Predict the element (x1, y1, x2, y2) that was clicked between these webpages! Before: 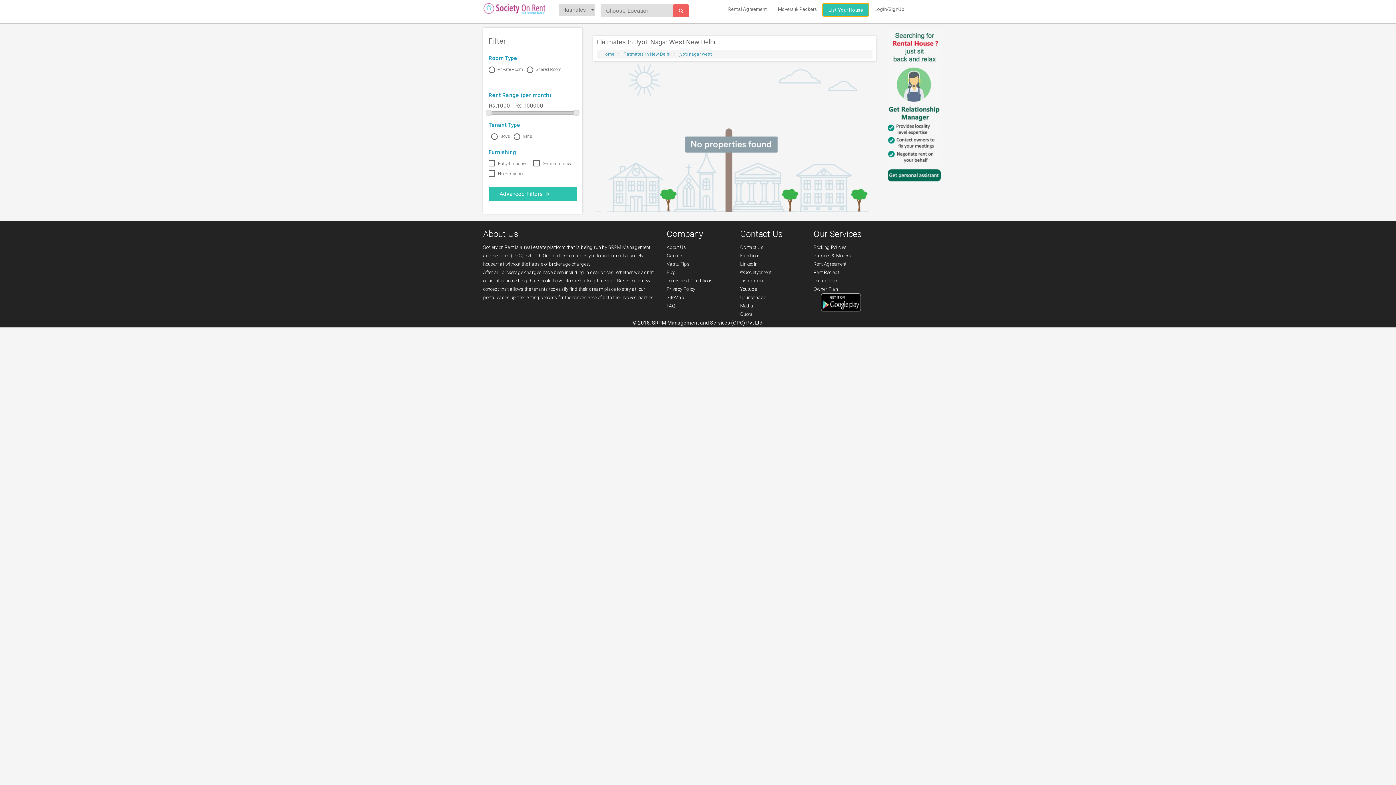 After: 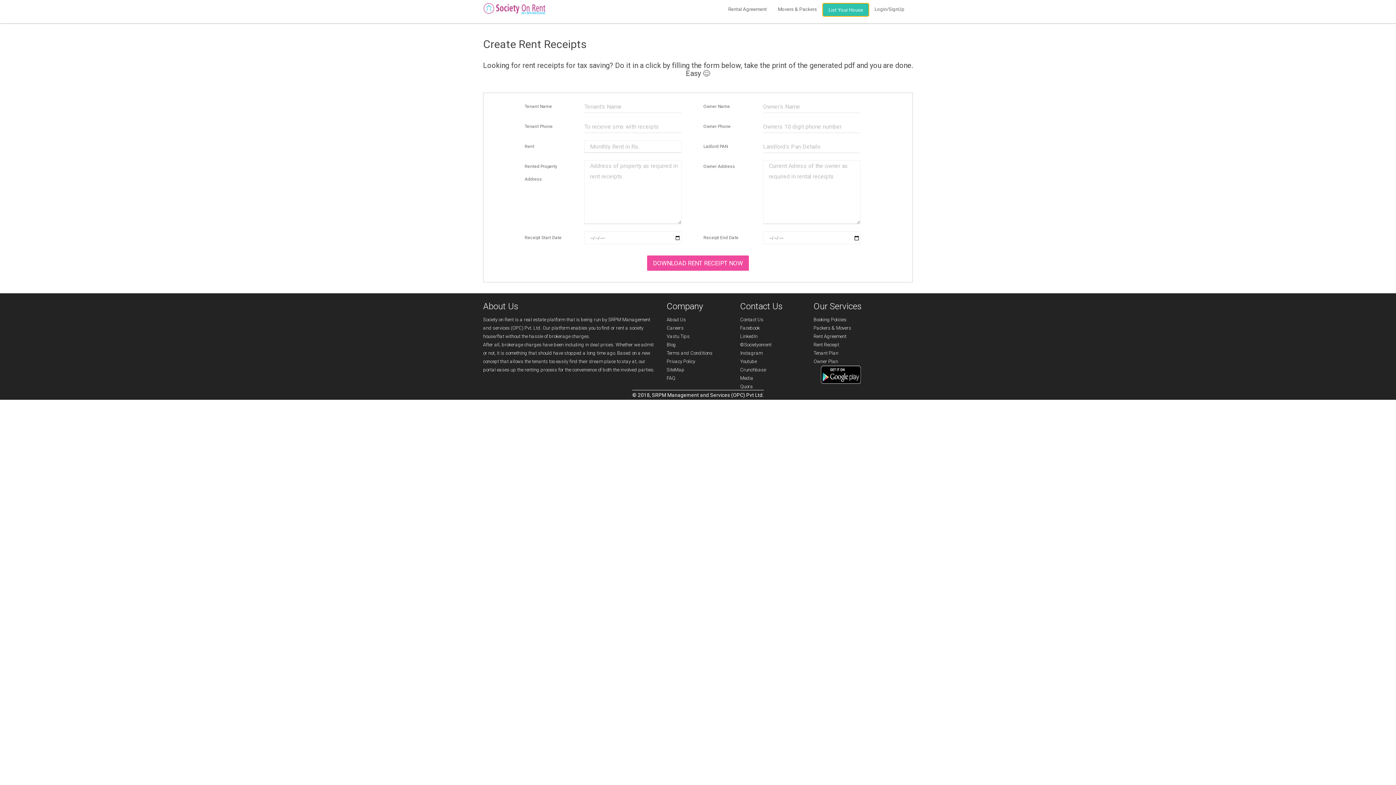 Action: label: Rent Reciept bbox: (813, 269, 839, 275)